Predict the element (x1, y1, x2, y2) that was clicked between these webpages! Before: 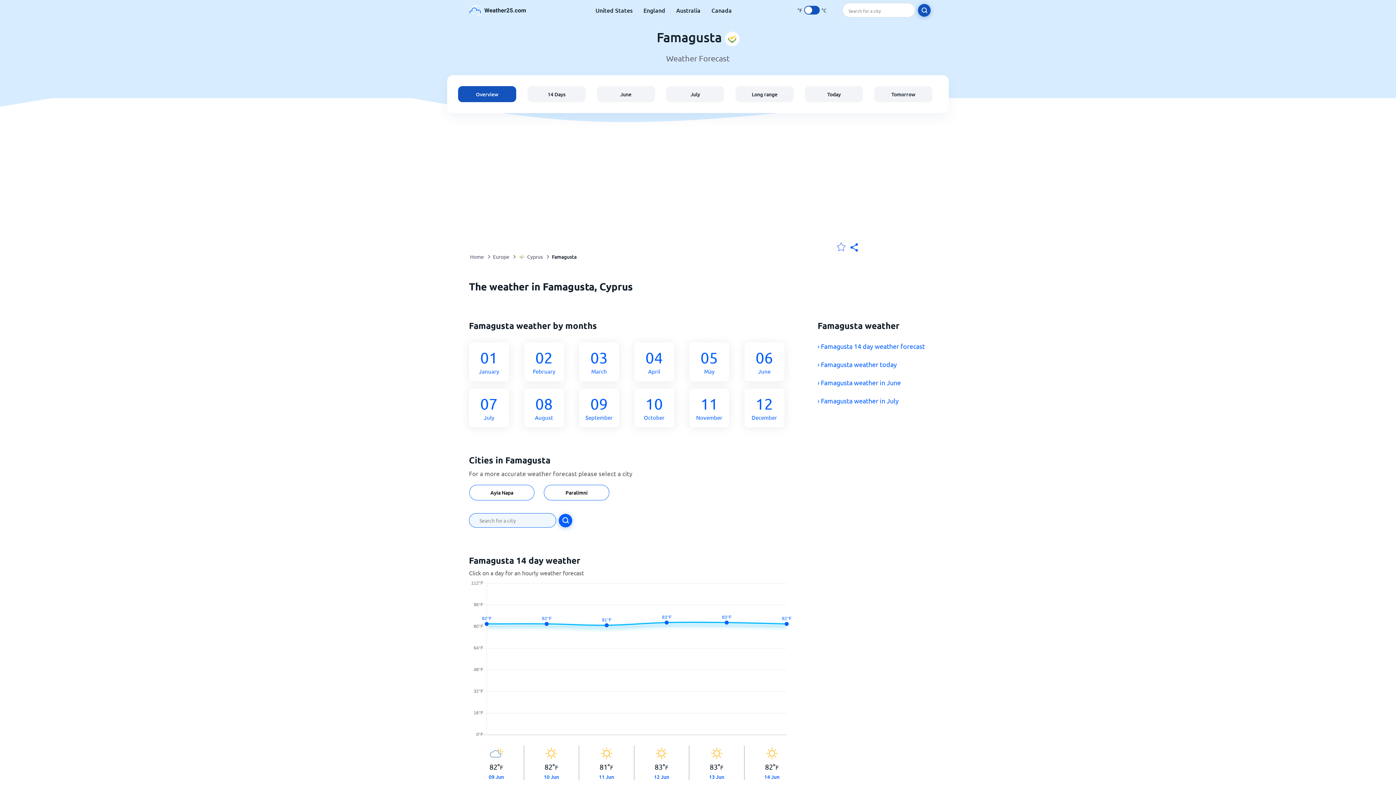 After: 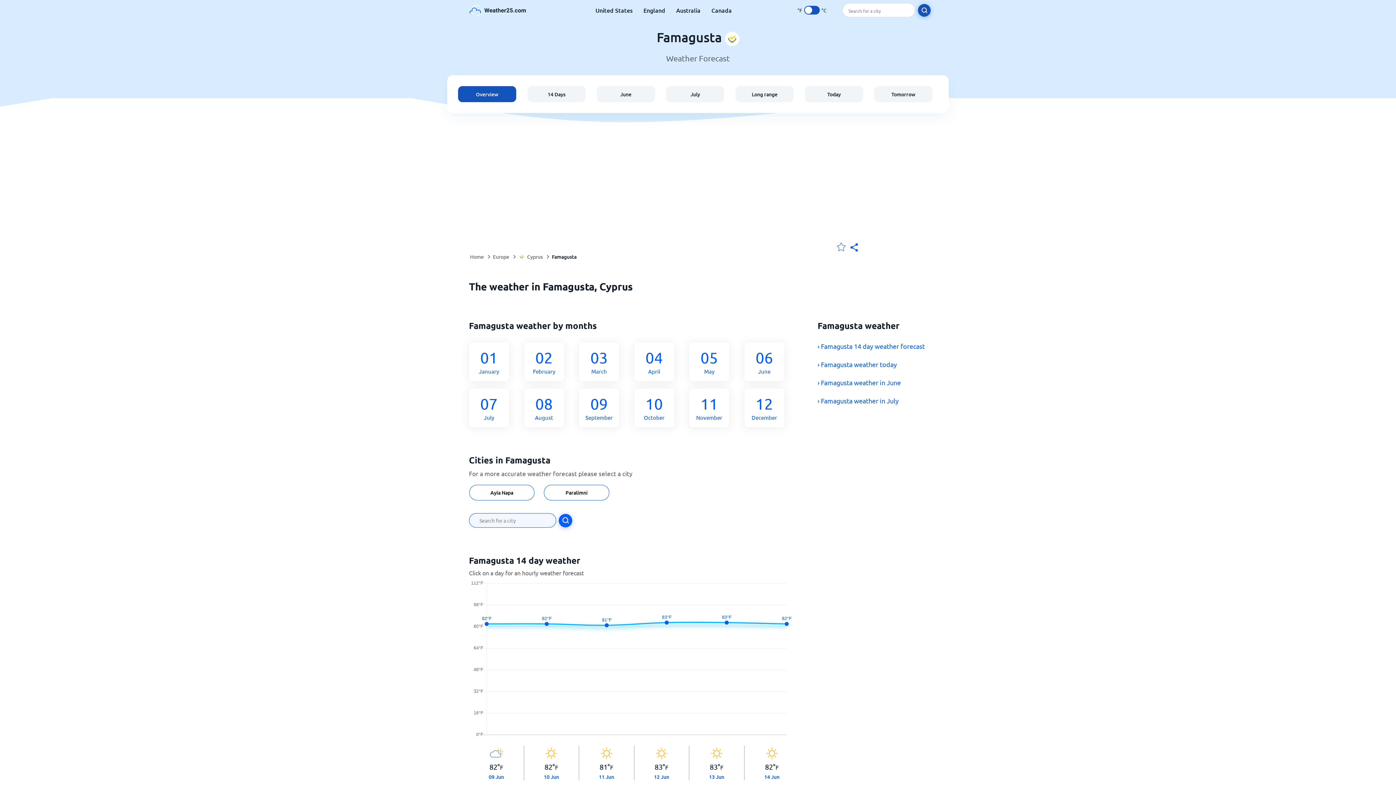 Action: bbox: (552, 248, 576, 265) label: Famagusta